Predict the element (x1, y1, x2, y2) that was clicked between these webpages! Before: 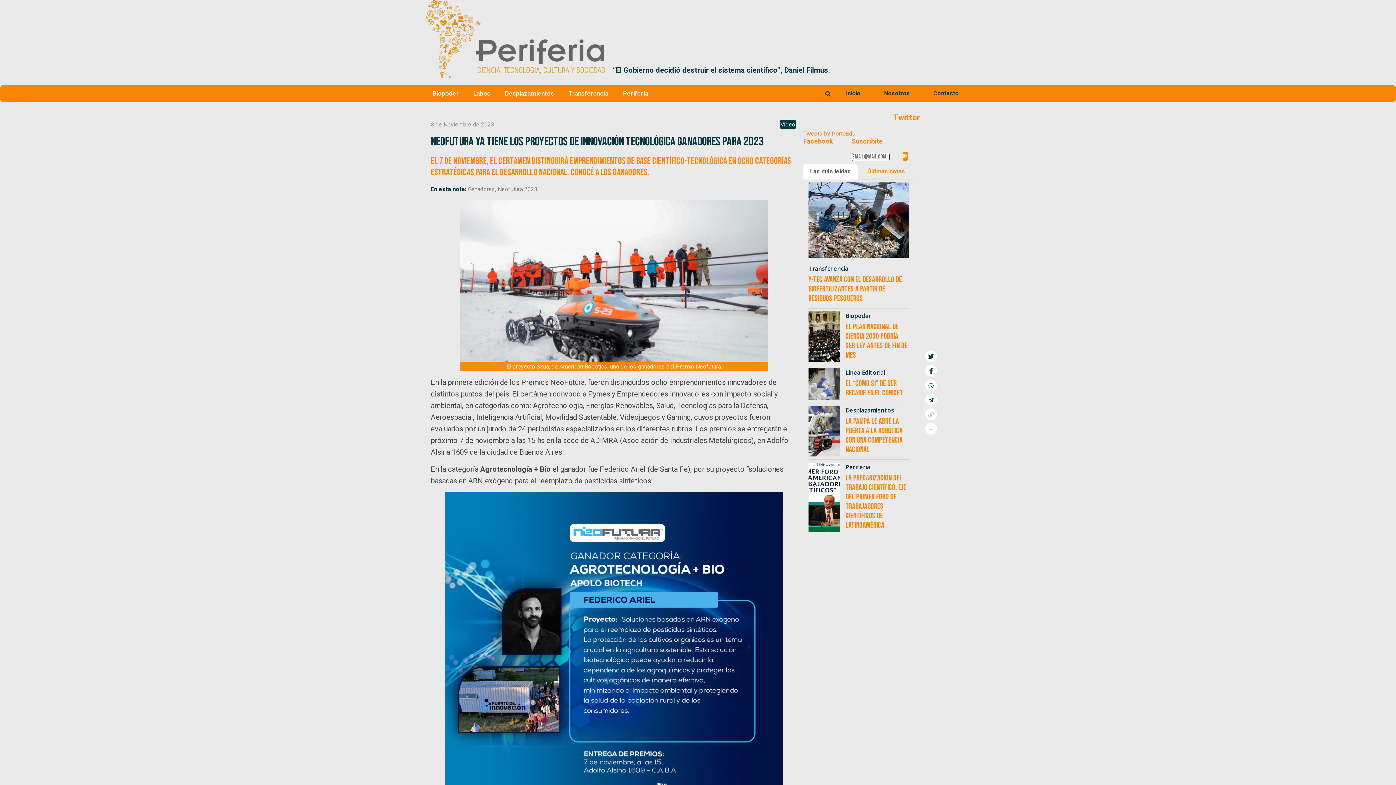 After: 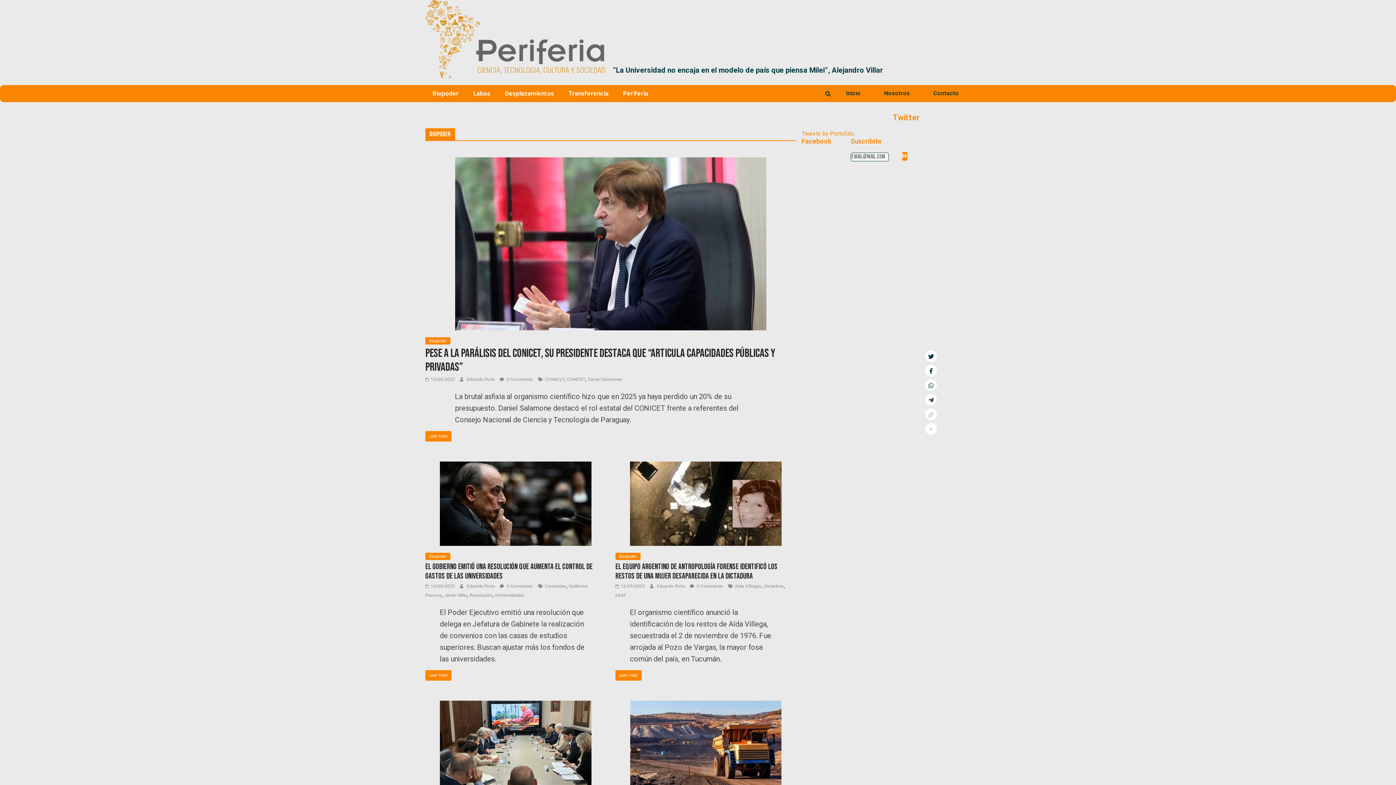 Action: label: Biopoder bbox: (425, 85, 466, 102)